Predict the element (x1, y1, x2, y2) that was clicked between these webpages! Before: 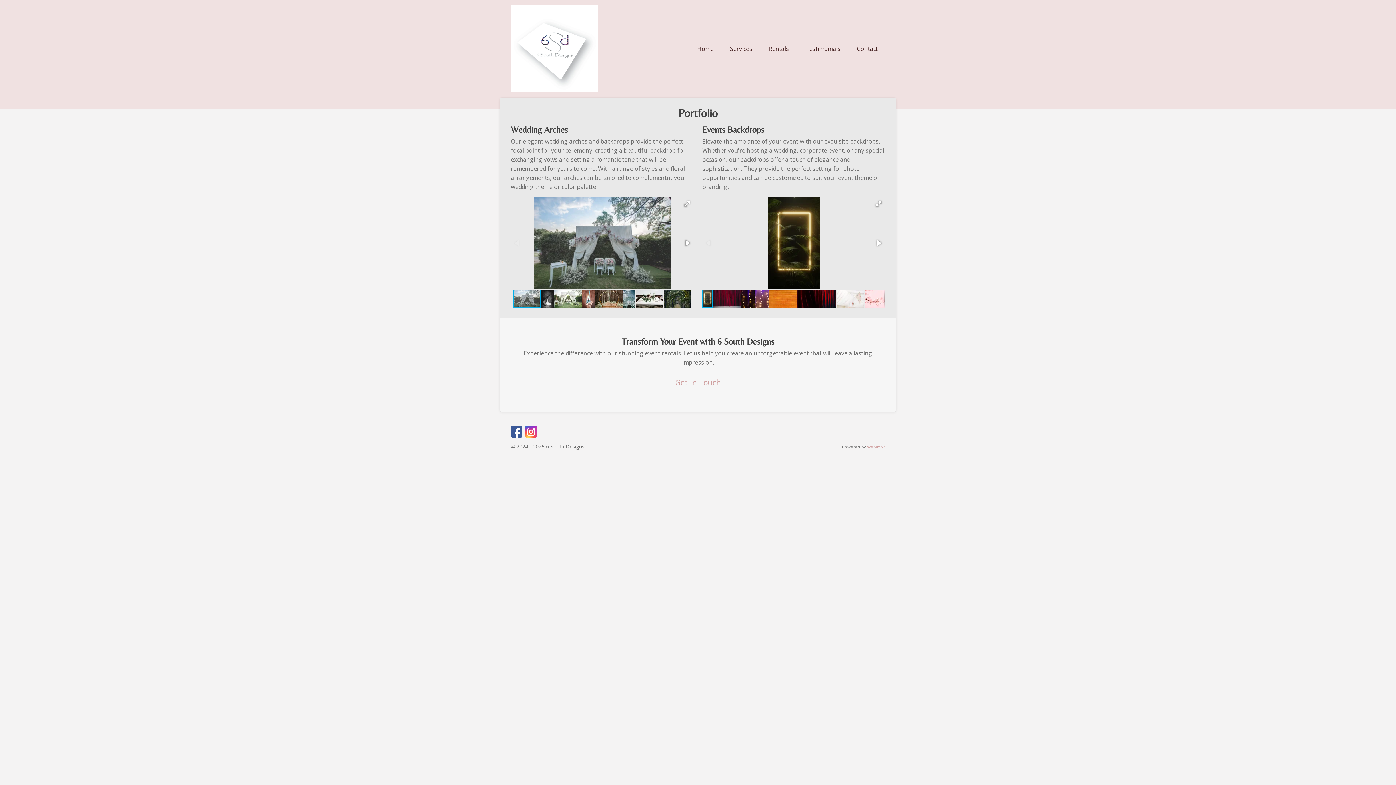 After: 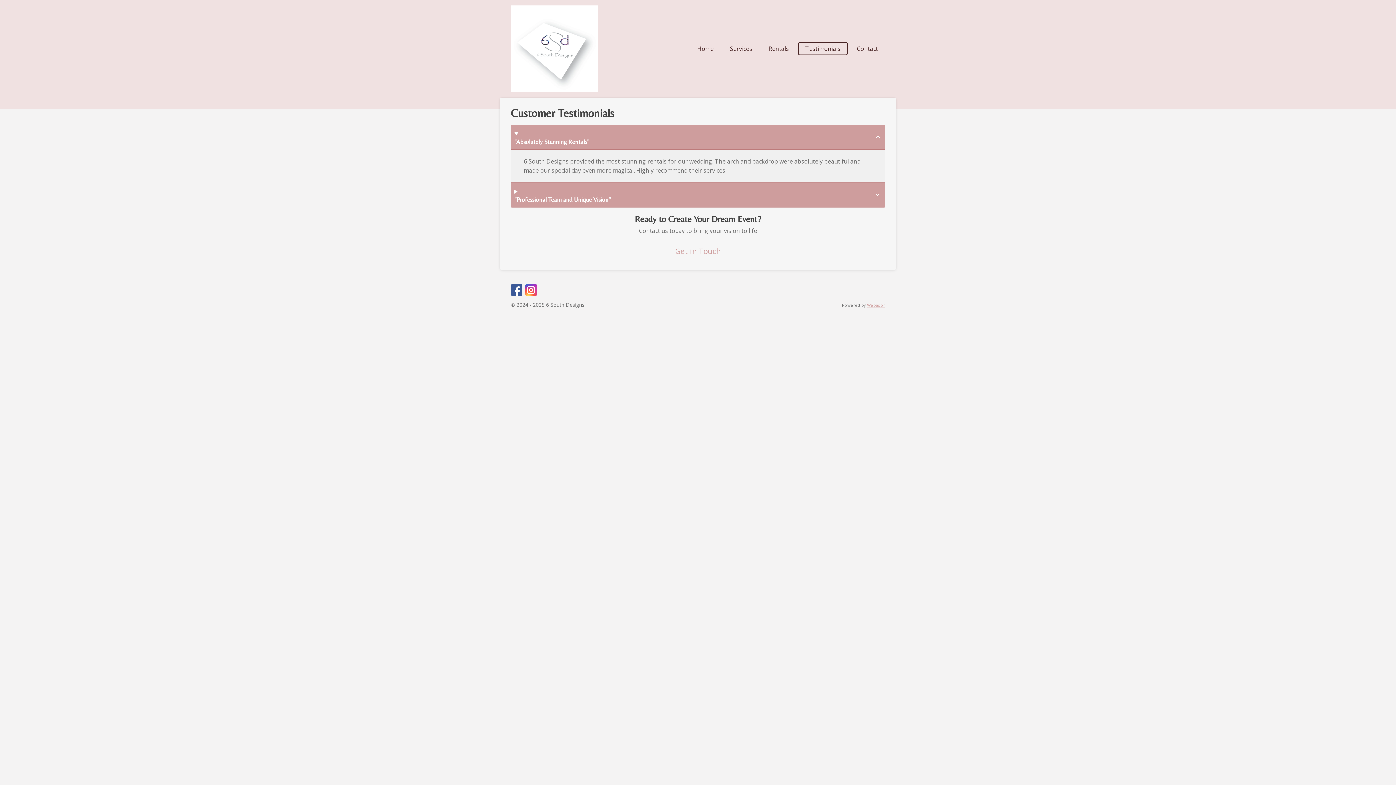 Action: bbox: (798, 42, 848, 55) label: Testimonials